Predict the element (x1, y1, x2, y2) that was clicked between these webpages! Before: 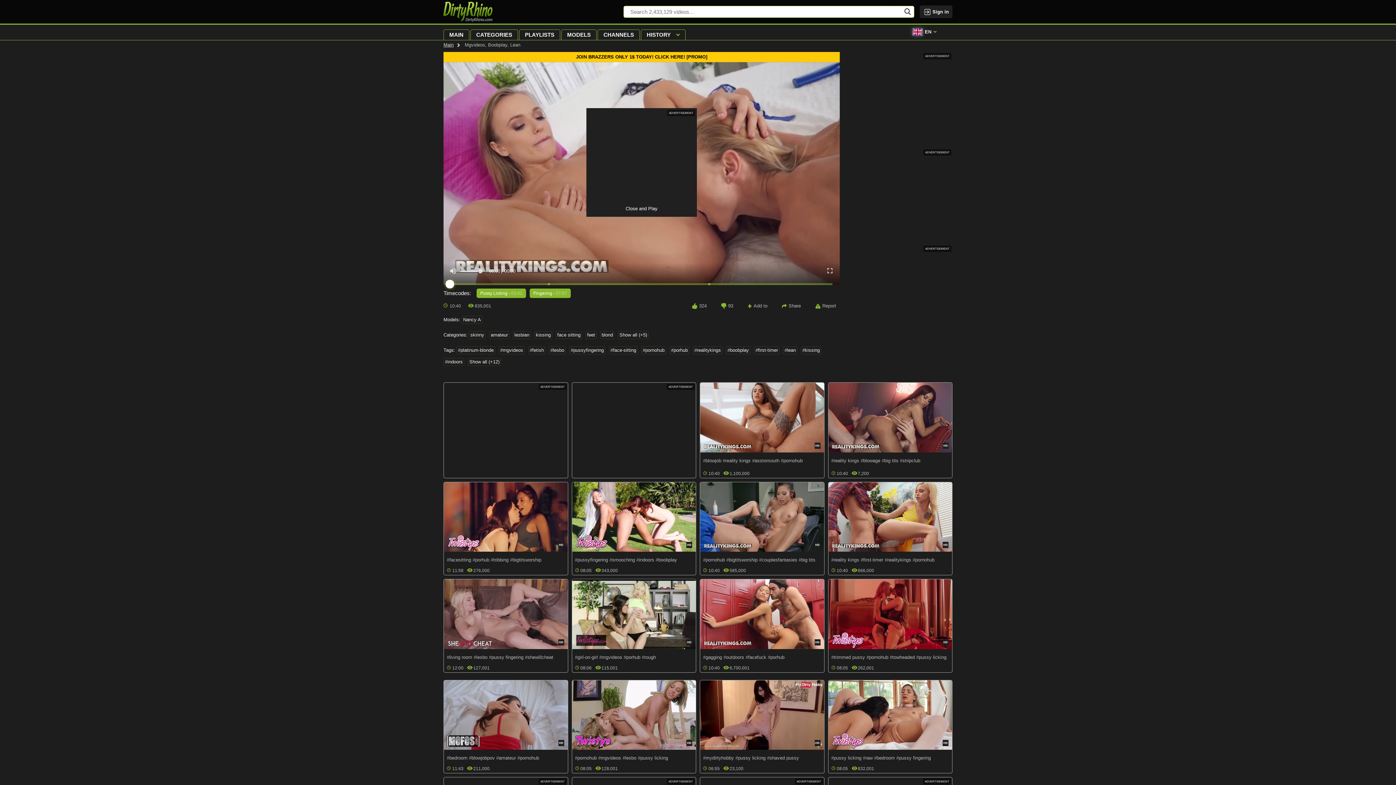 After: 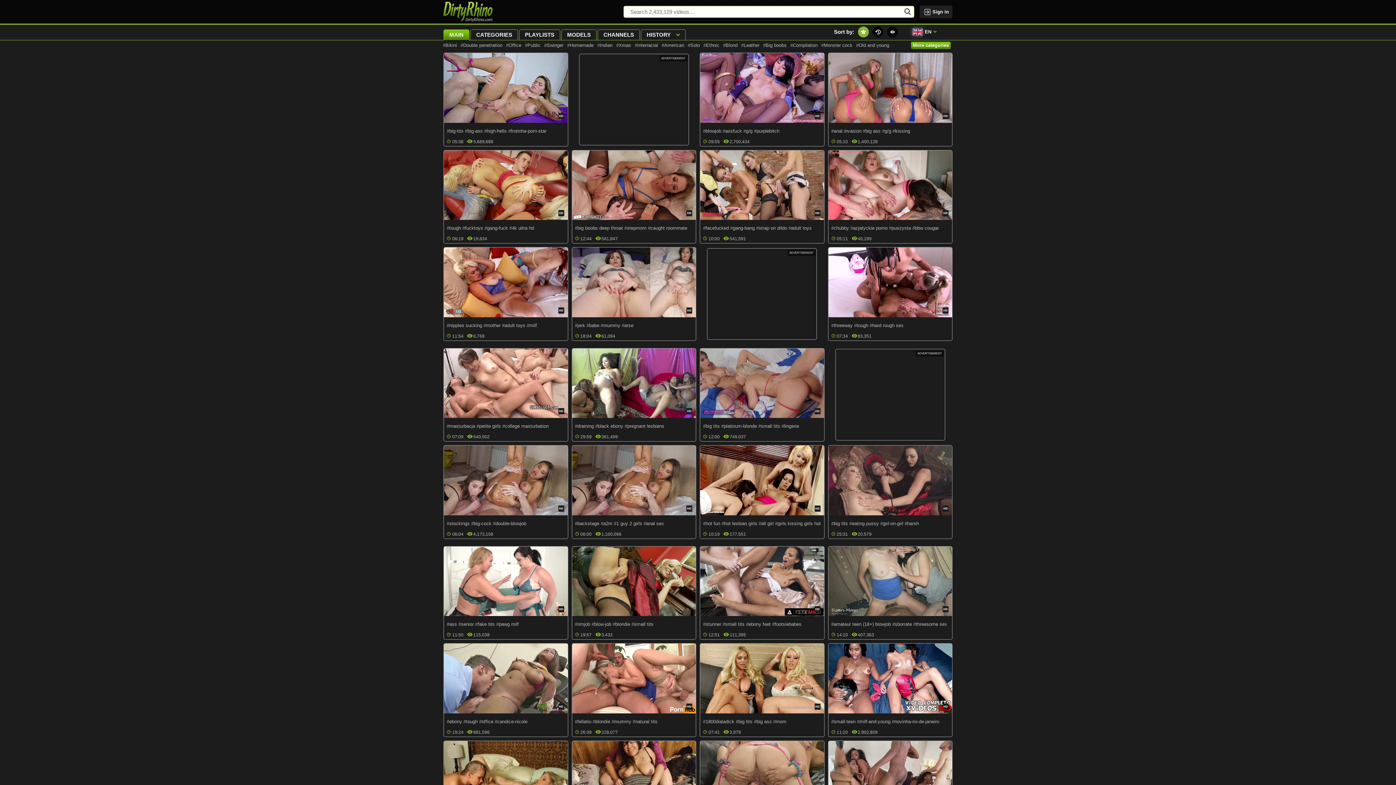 Action: label: MAIN bbox: (443, 29, 469, 40)